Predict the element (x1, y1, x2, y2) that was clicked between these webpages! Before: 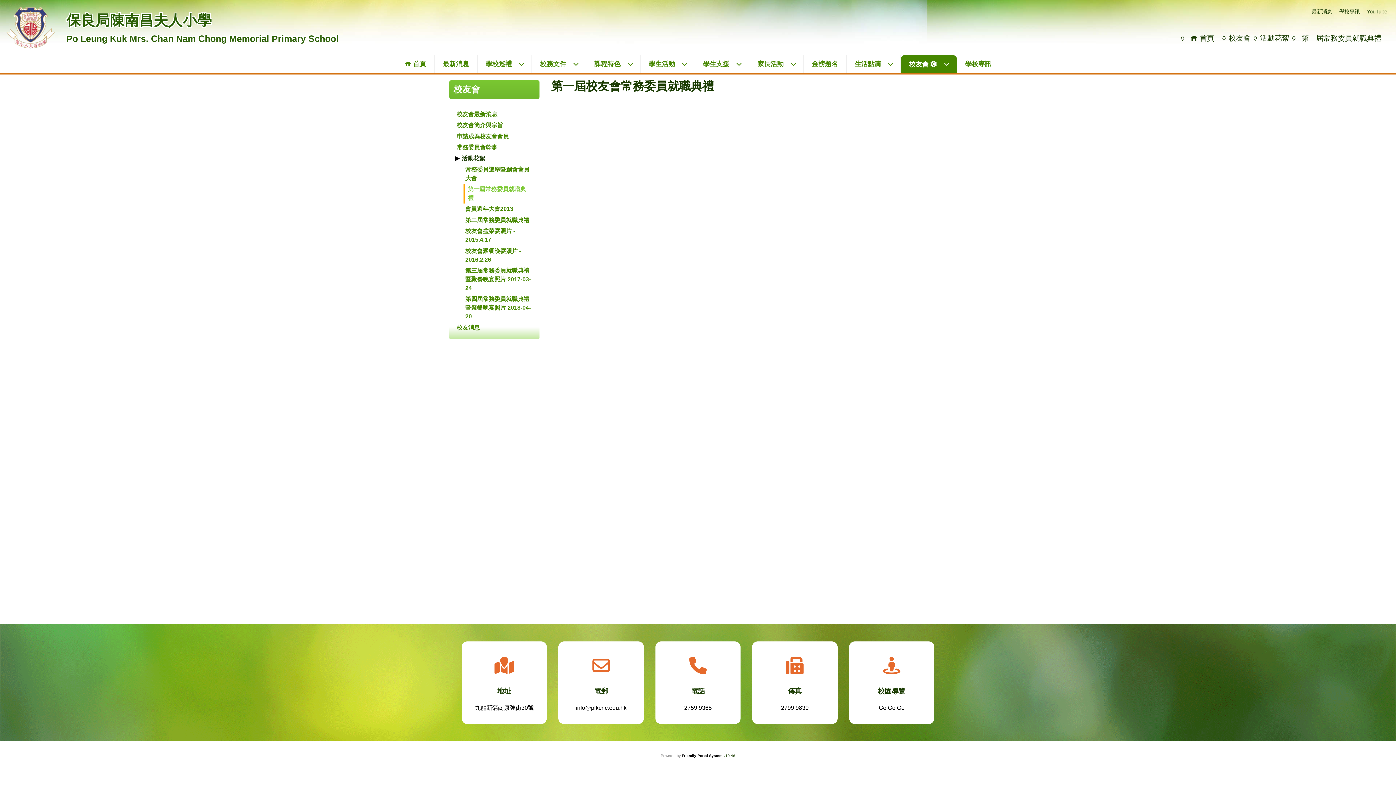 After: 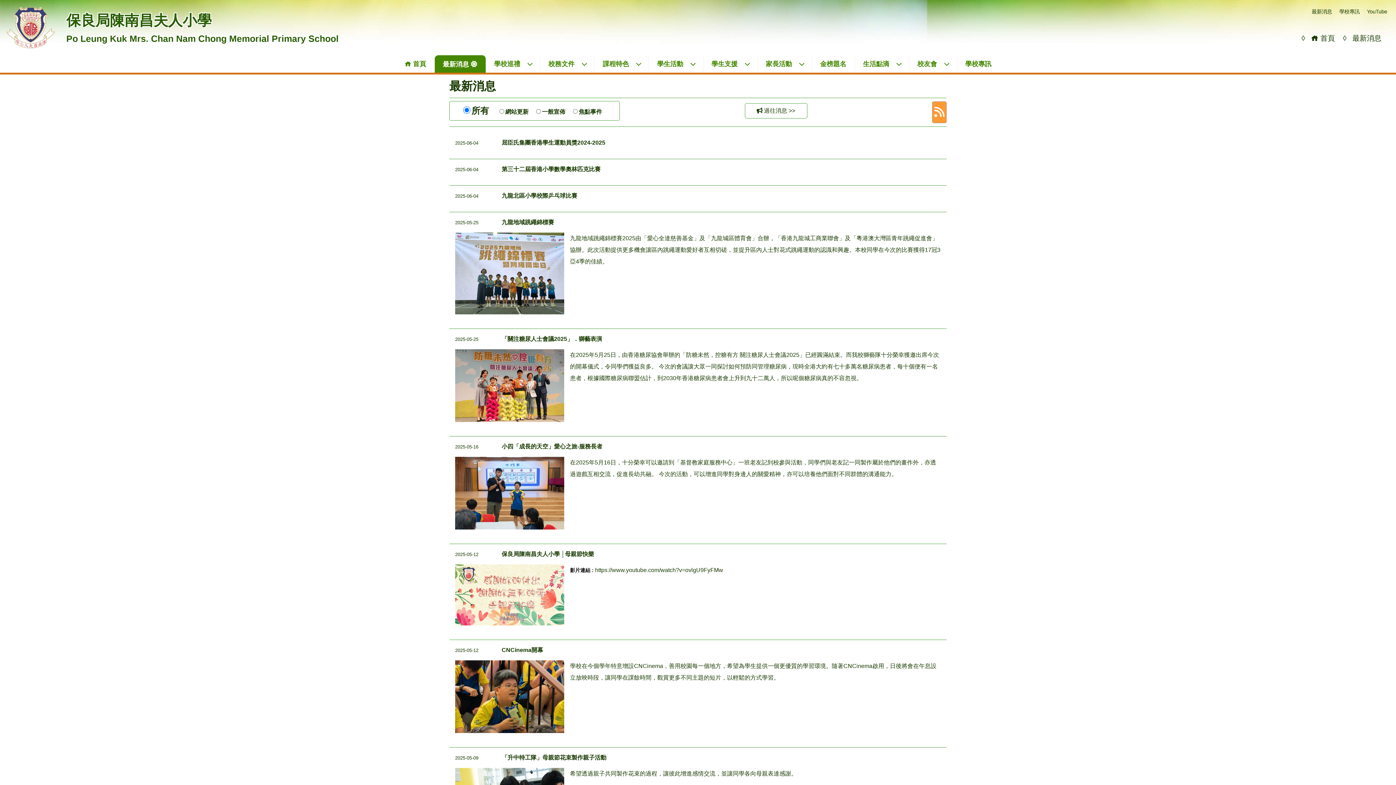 Action: bbox: (434, 55, 477, 72) label: 最新消息